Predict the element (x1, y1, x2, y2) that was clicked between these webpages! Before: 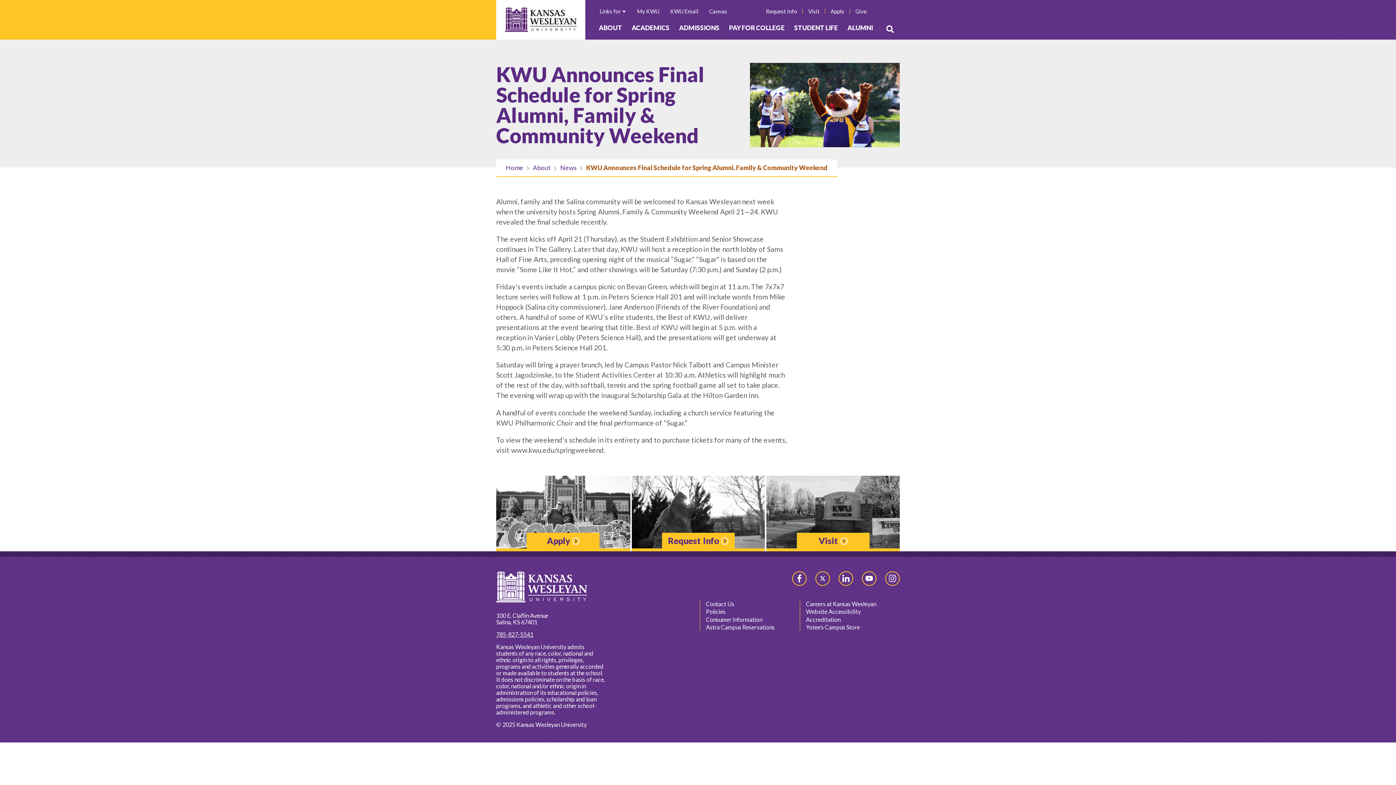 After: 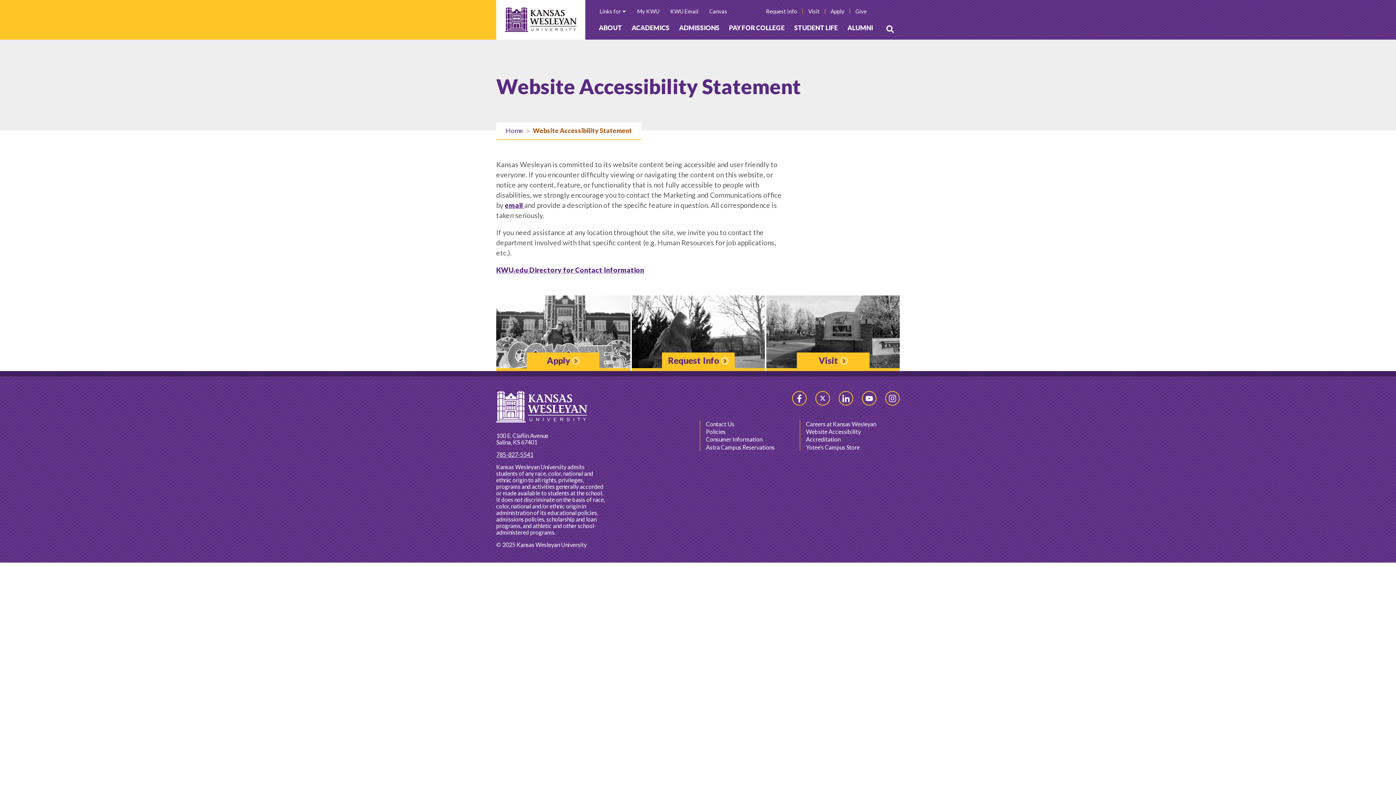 Action: bbox: (800, 608, 900, 616) label: Website Accessibility